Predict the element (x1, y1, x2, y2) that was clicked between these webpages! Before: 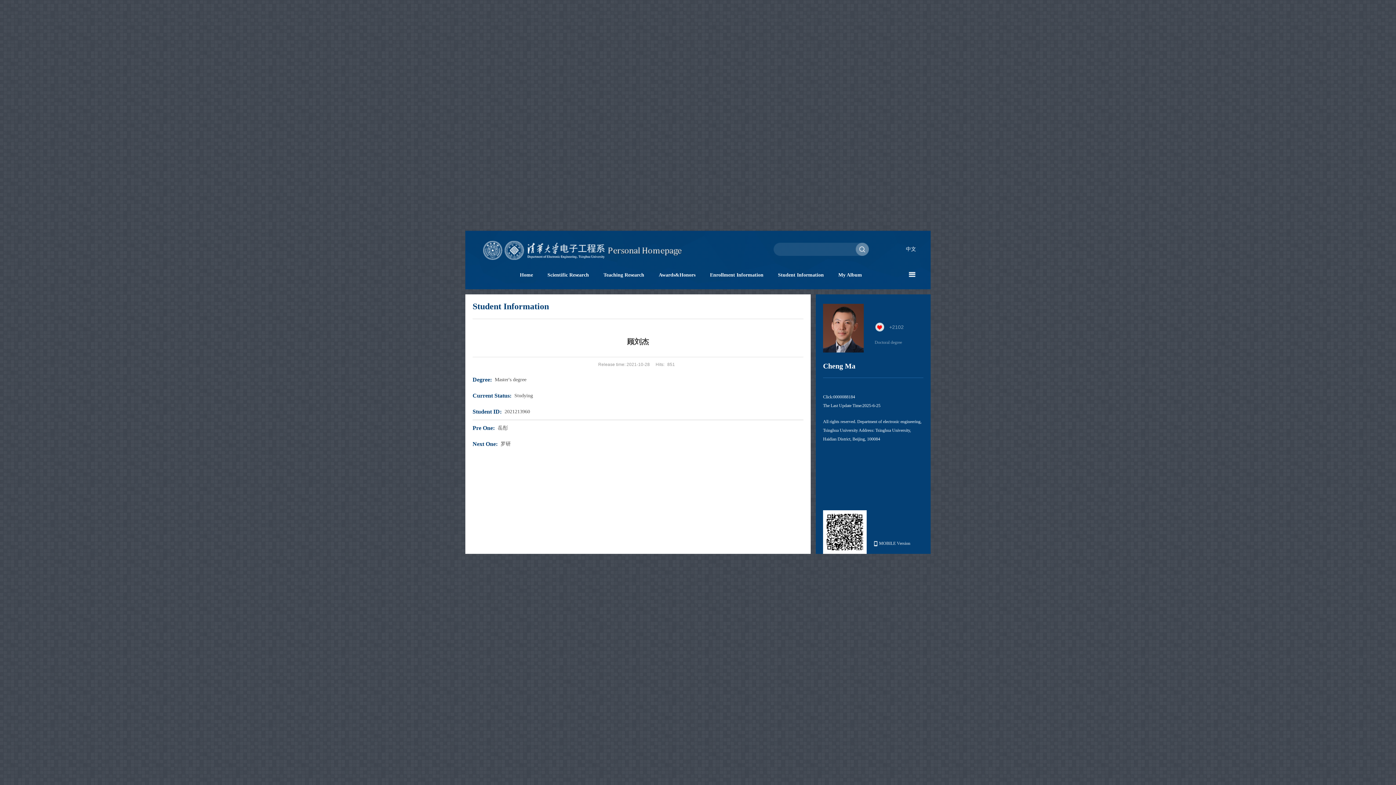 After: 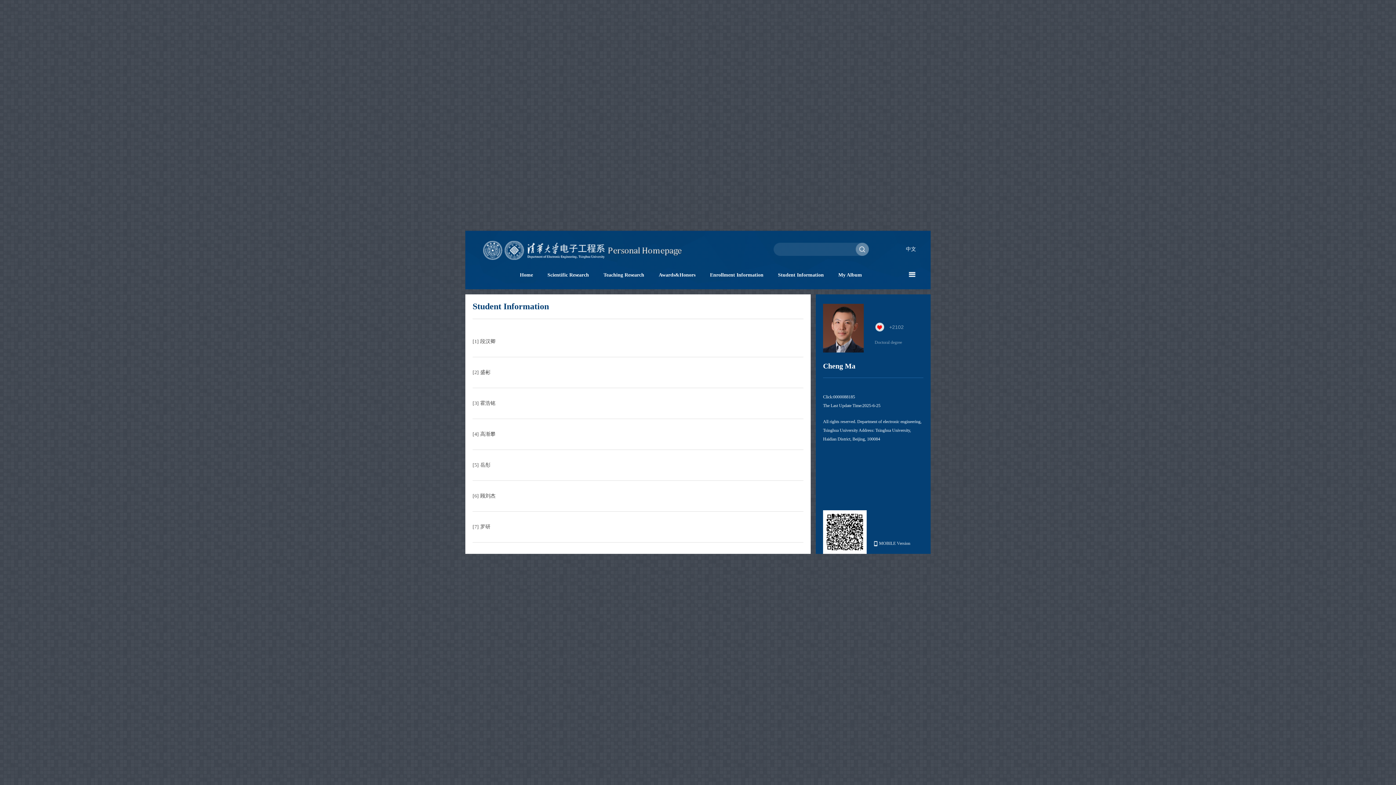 Action: label: Student Information bbox: (778, 262, 824, 288)